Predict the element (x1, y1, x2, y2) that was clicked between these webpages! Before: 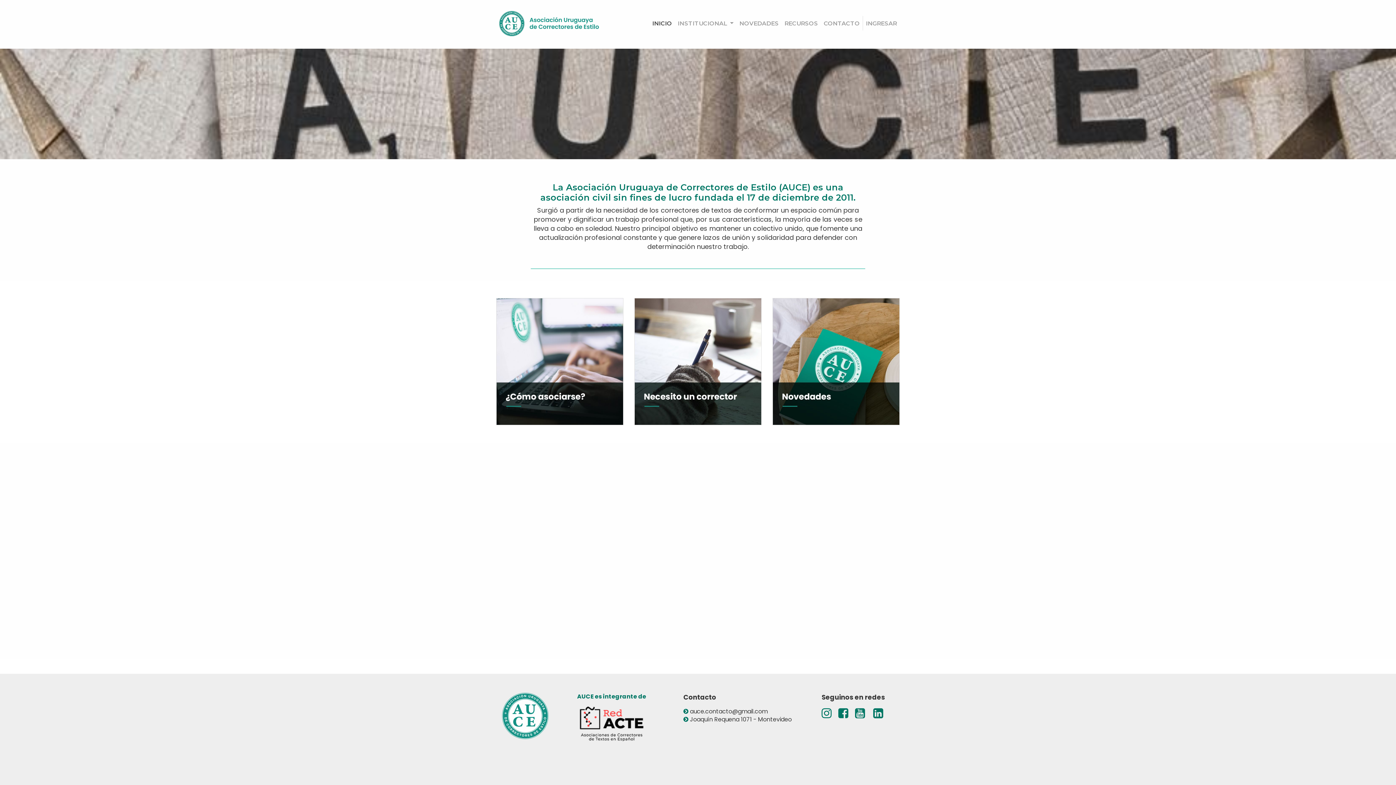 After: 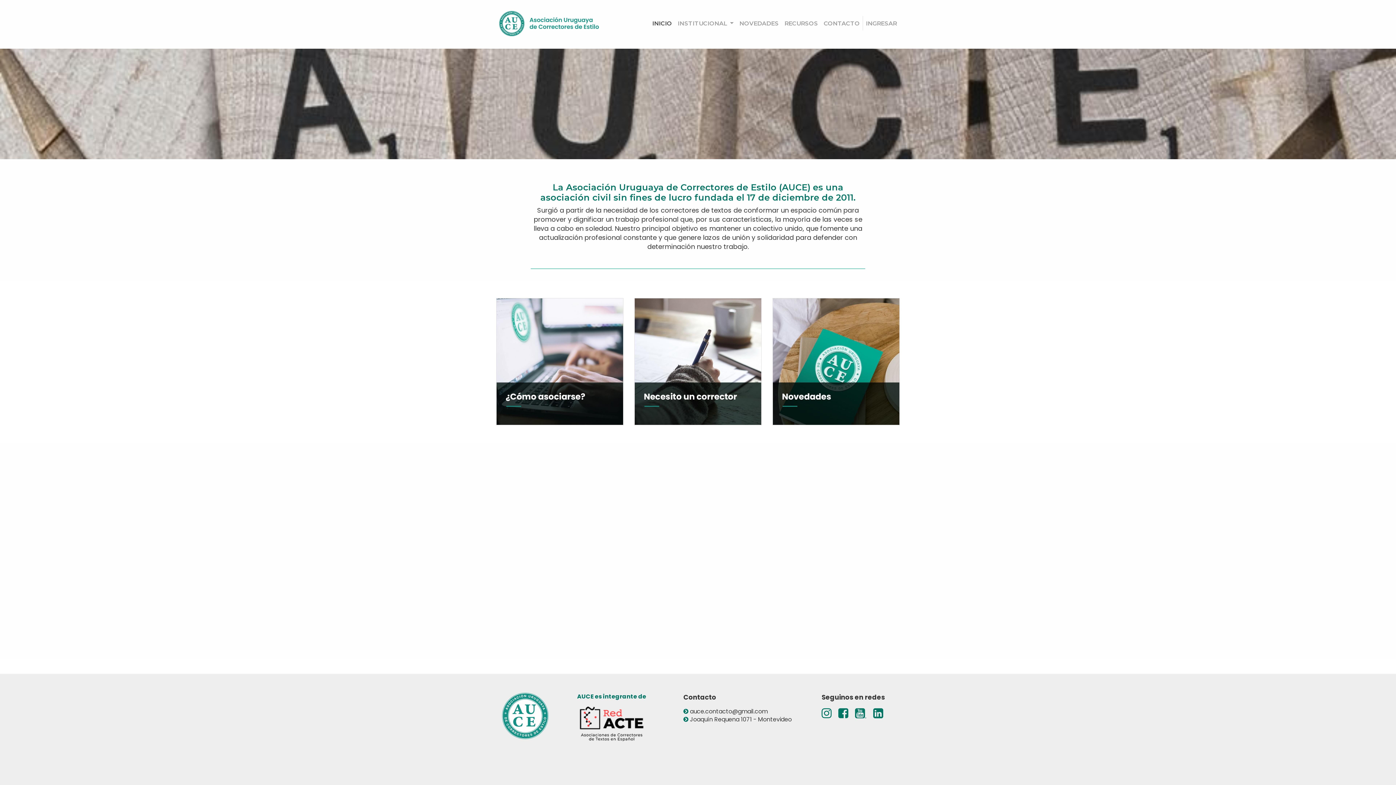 Action: bbox: (855, 711, 866, 720) label: 
 